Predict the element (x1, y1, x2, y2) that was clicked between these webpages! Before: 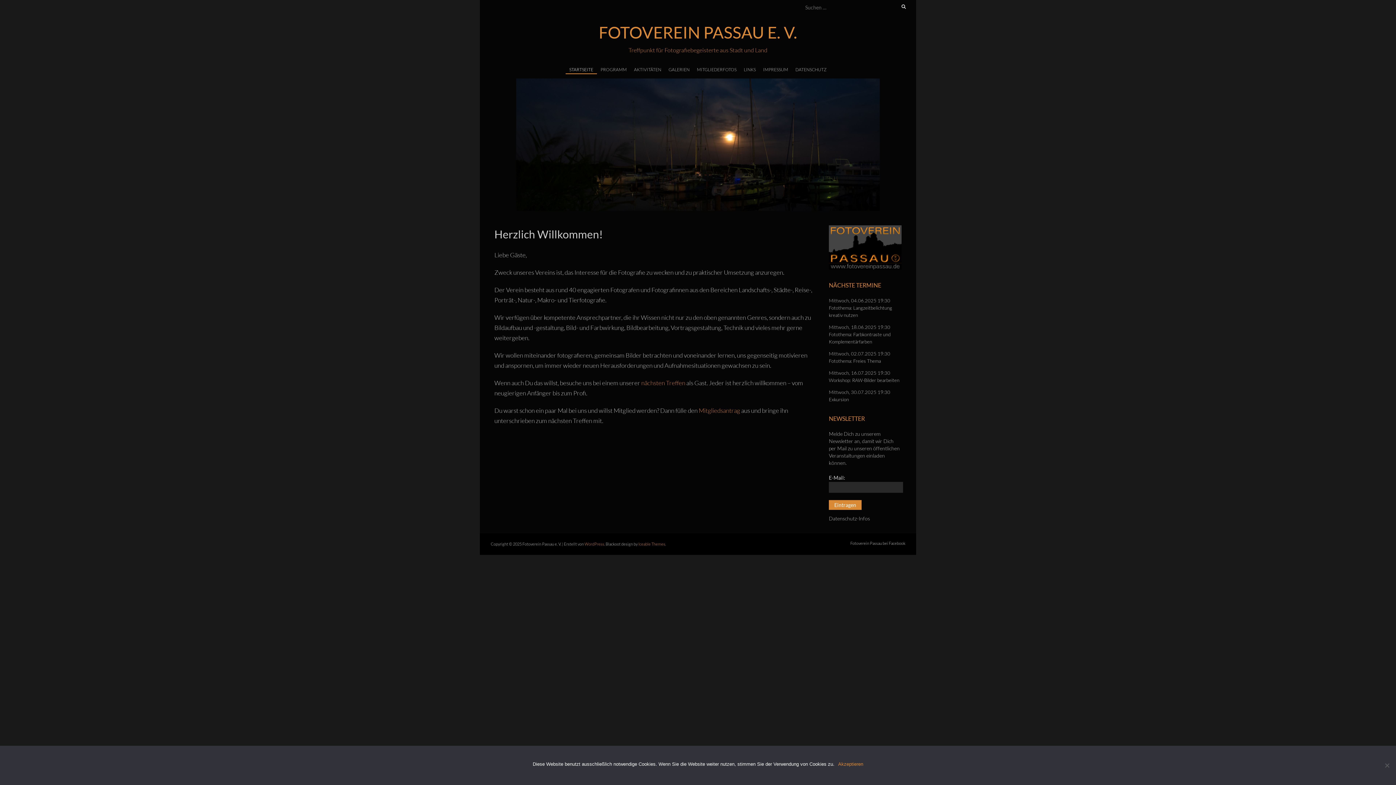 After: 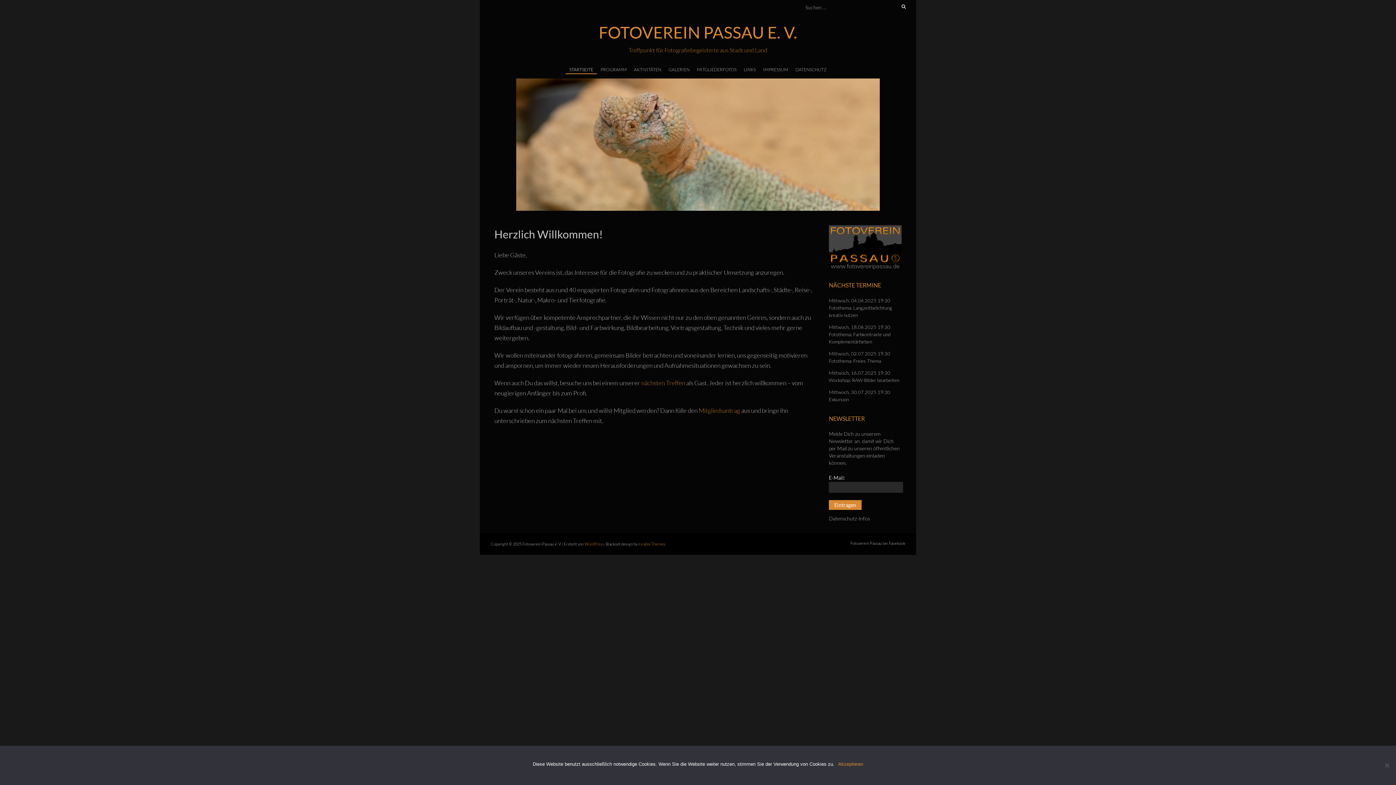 Action: bbox: (494, 21, 901, 42) label: FOTOVEREIN PASSAU E. V.